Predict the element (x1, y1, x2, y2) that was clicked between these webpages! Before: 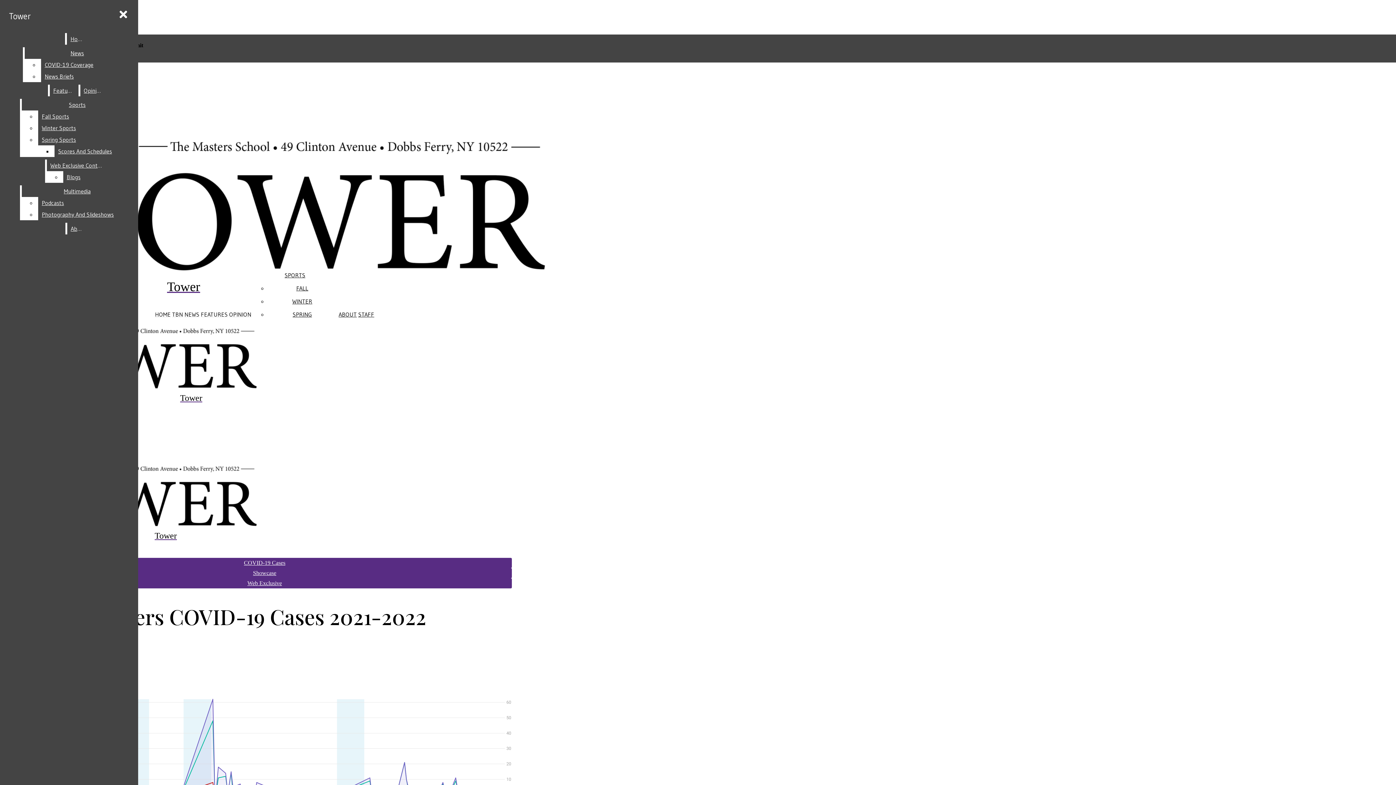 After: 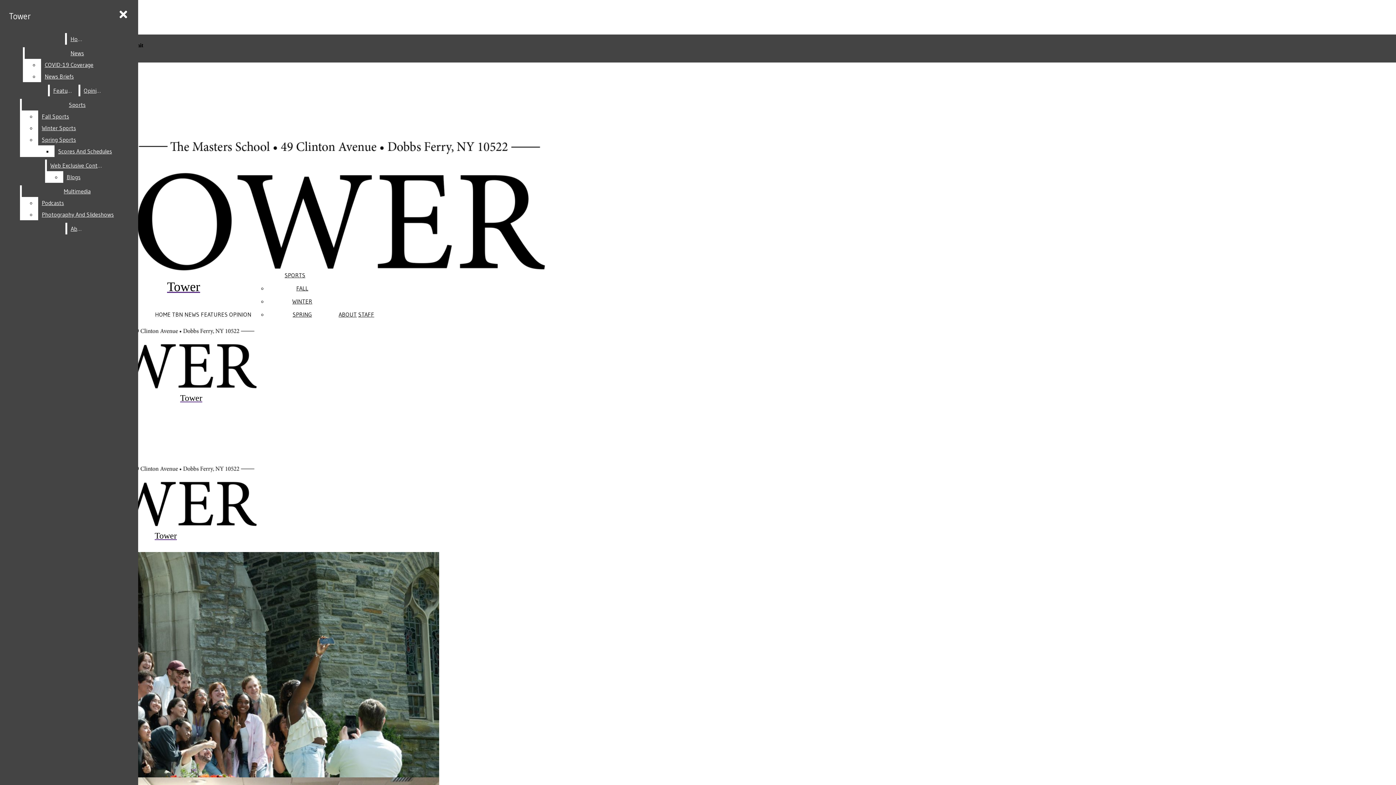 Action: bbox: (155, 310, 170, 318) label: HOME